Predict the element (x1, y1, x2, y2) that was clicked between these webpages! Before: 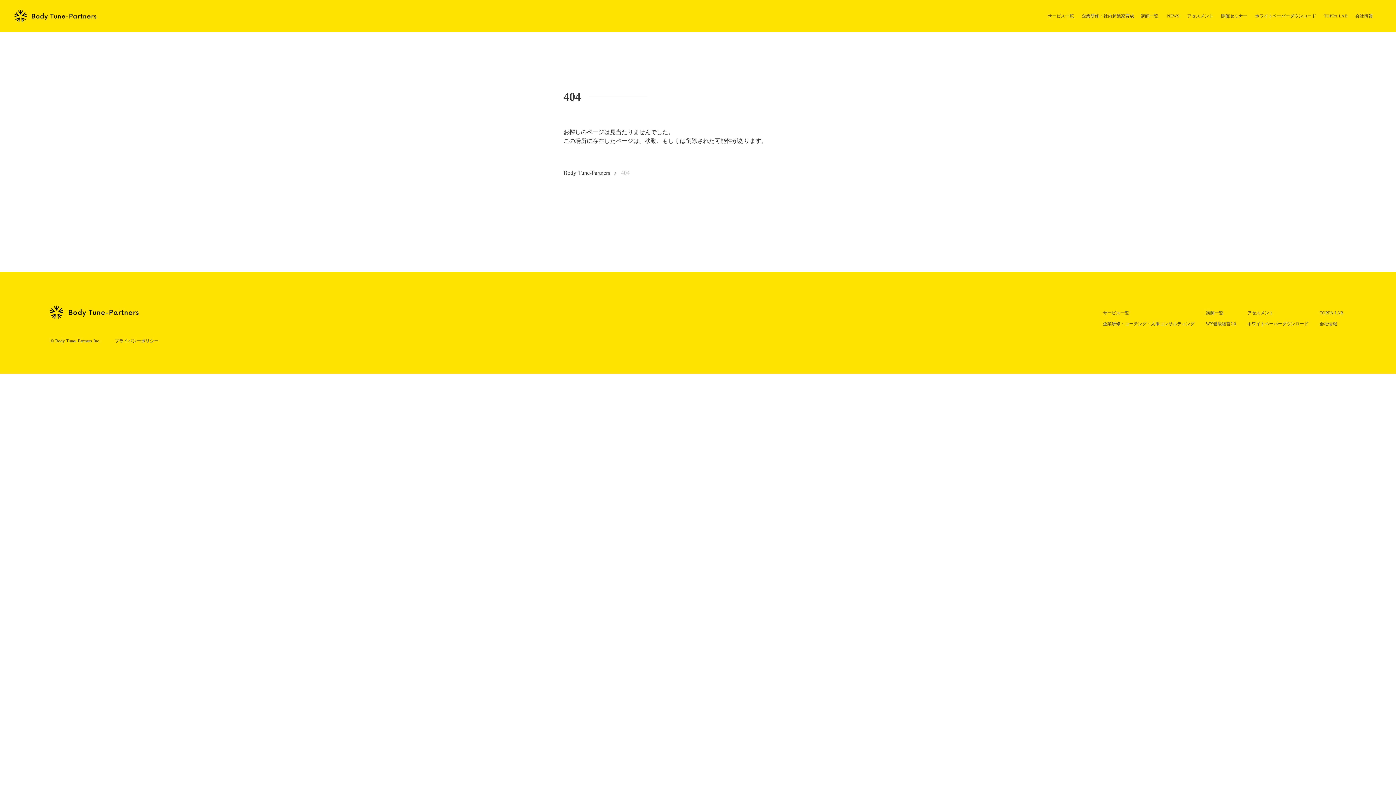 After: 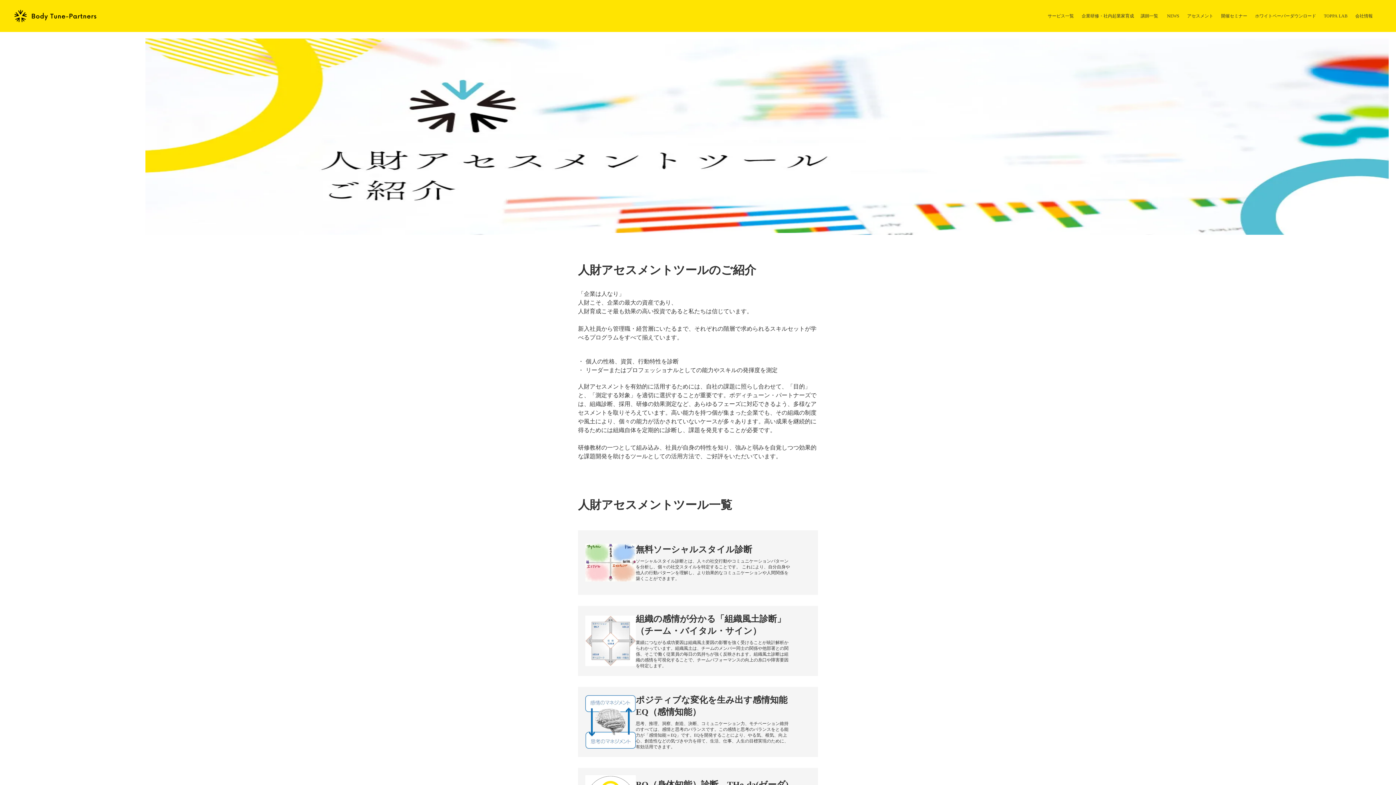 Action: bbox: (1247, 307, 1273, 318) label: アセスメント